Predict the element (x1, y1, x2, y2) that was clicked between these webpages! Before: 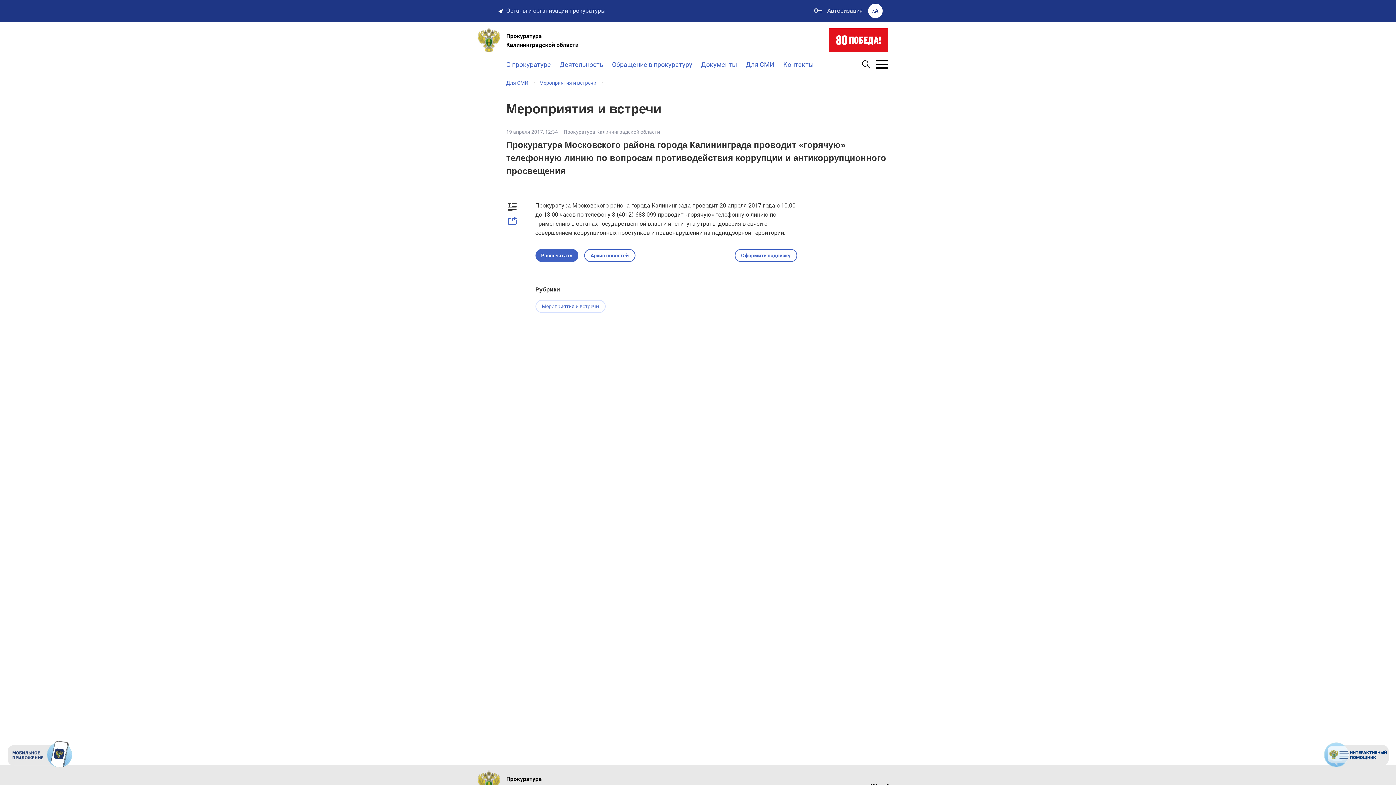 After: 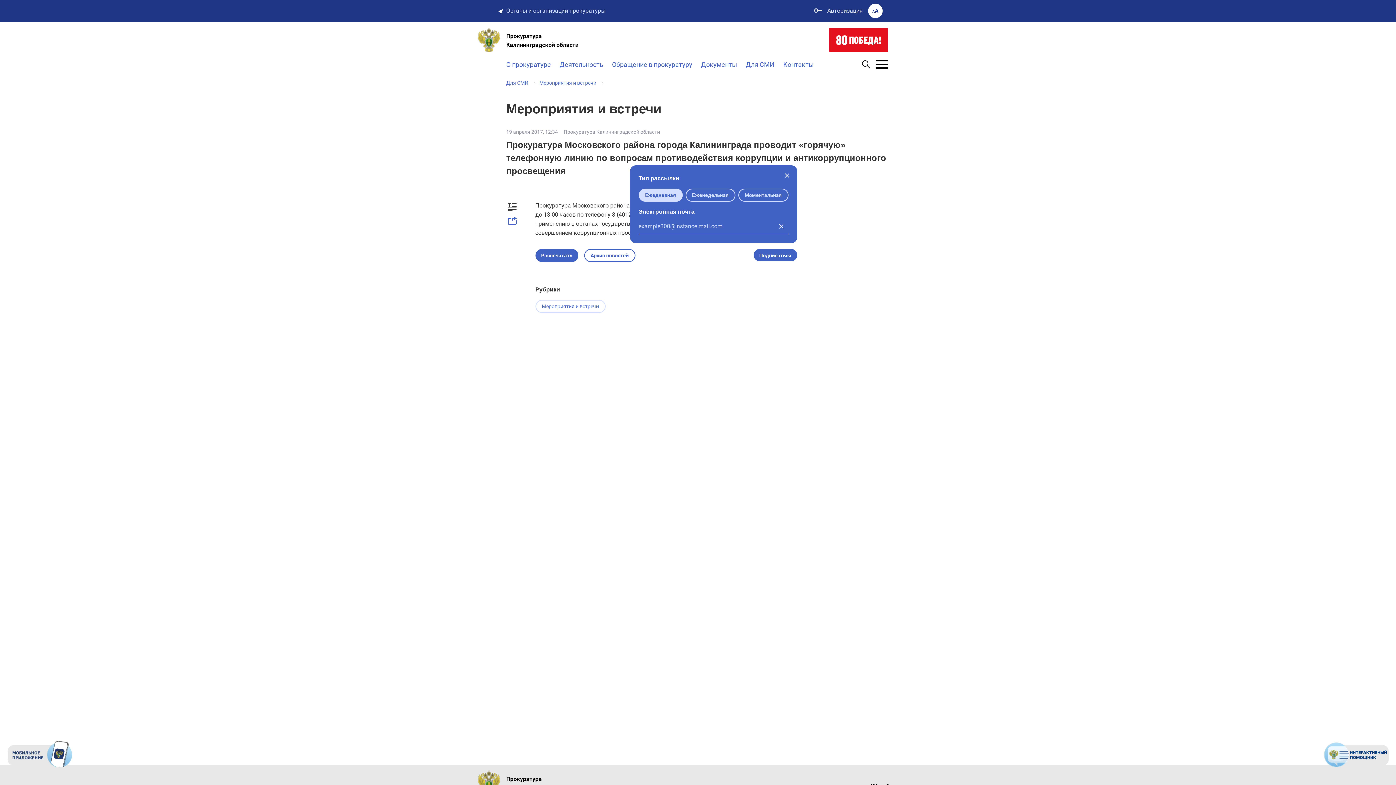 Action: label: Оформить подписку bbox: (734, 249, 797, 262)